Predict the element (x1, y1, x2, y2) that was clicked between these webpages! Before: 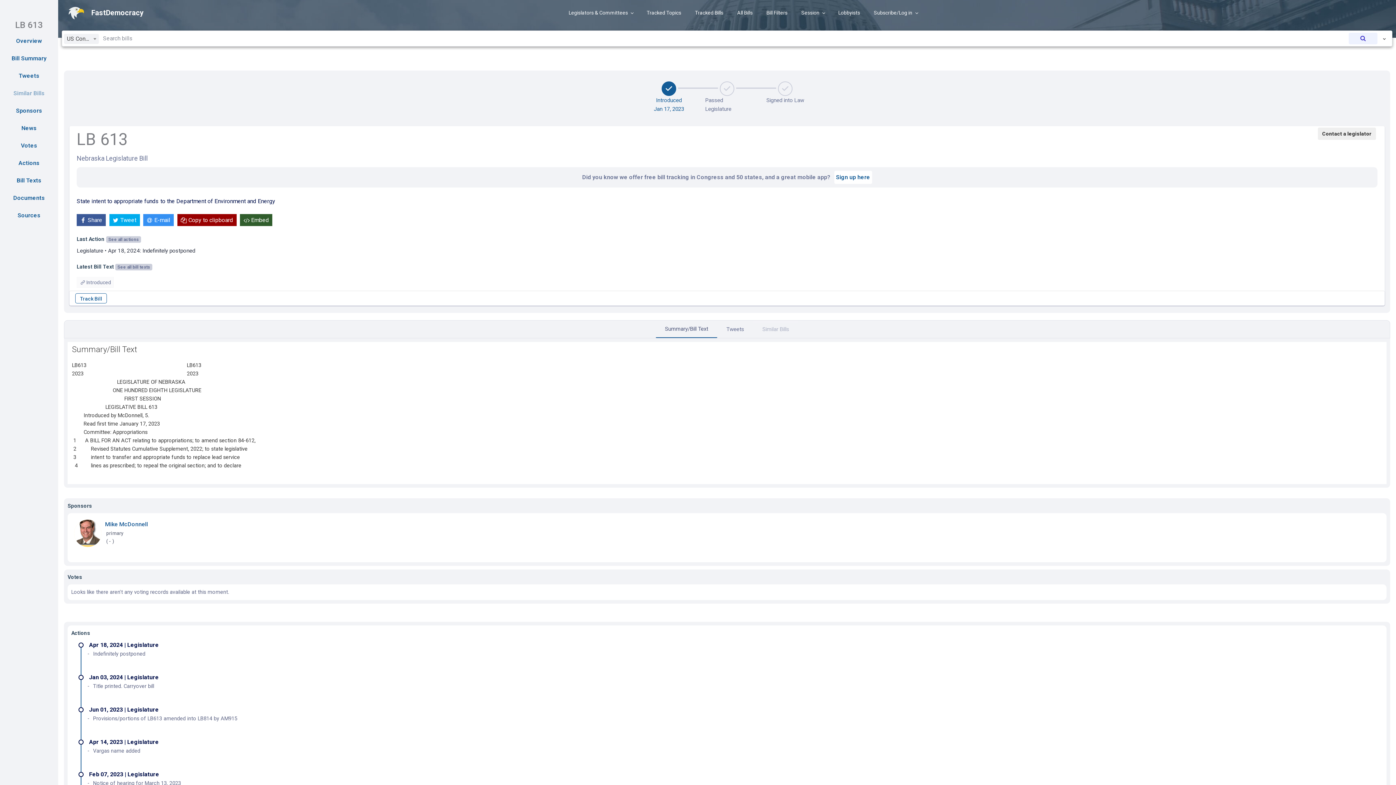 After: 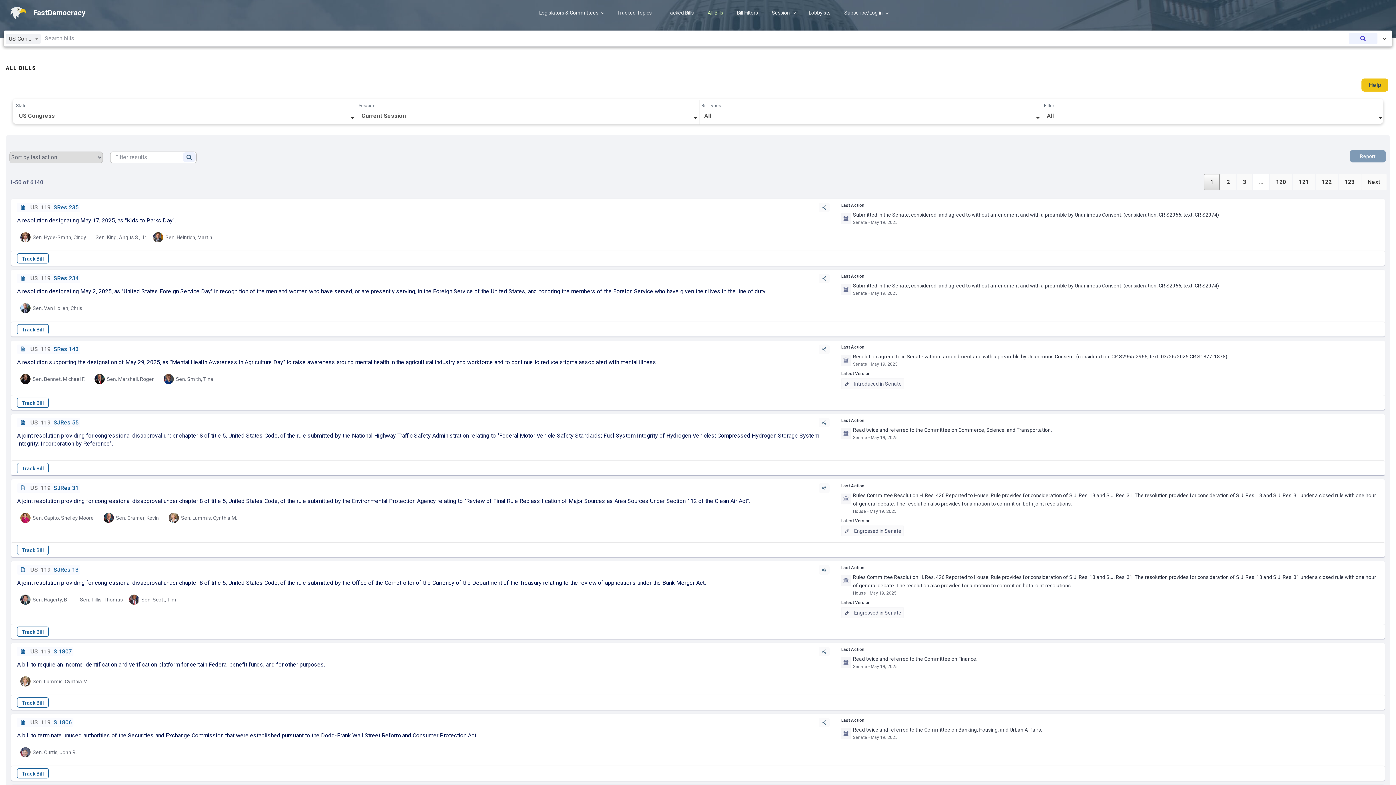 Action: label: All Bills bbox: (730, 3, 759, 22)